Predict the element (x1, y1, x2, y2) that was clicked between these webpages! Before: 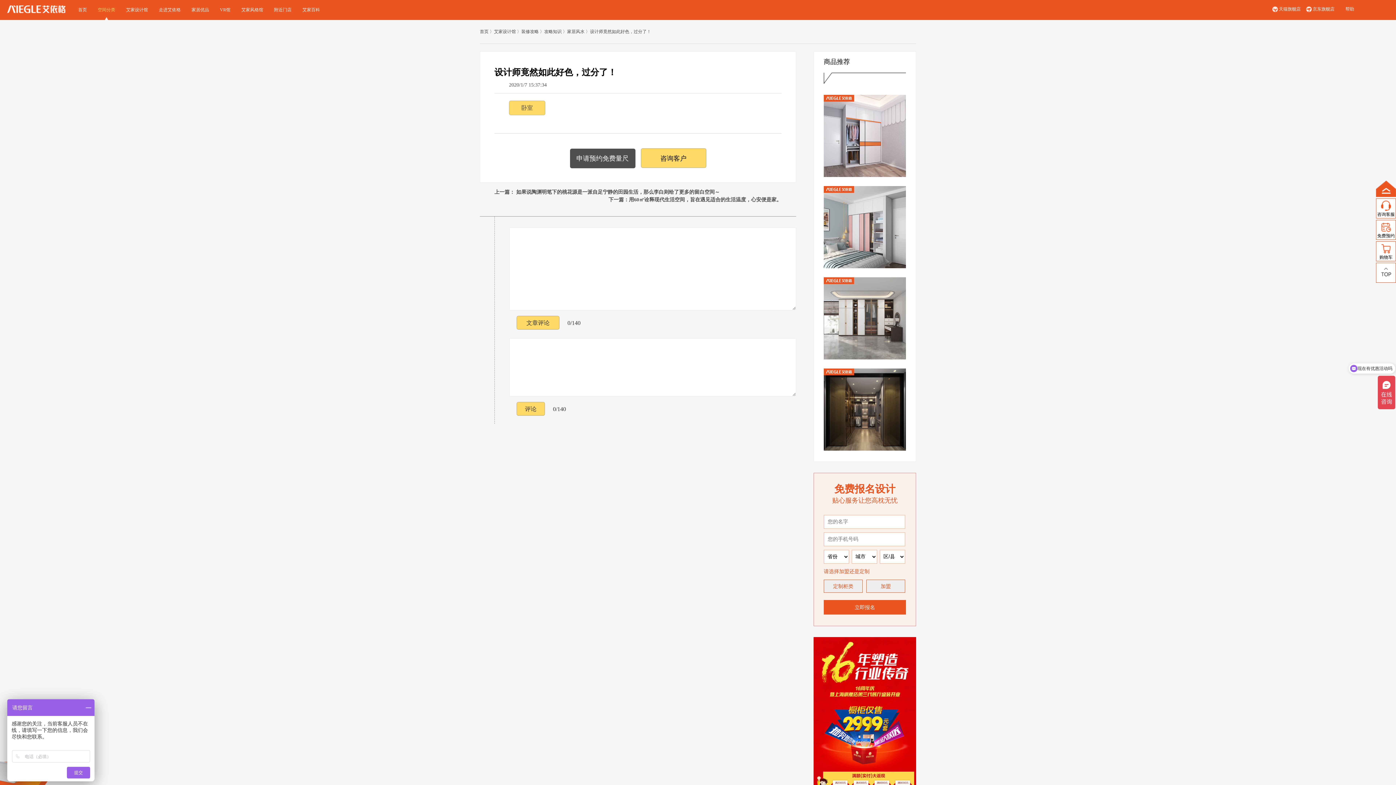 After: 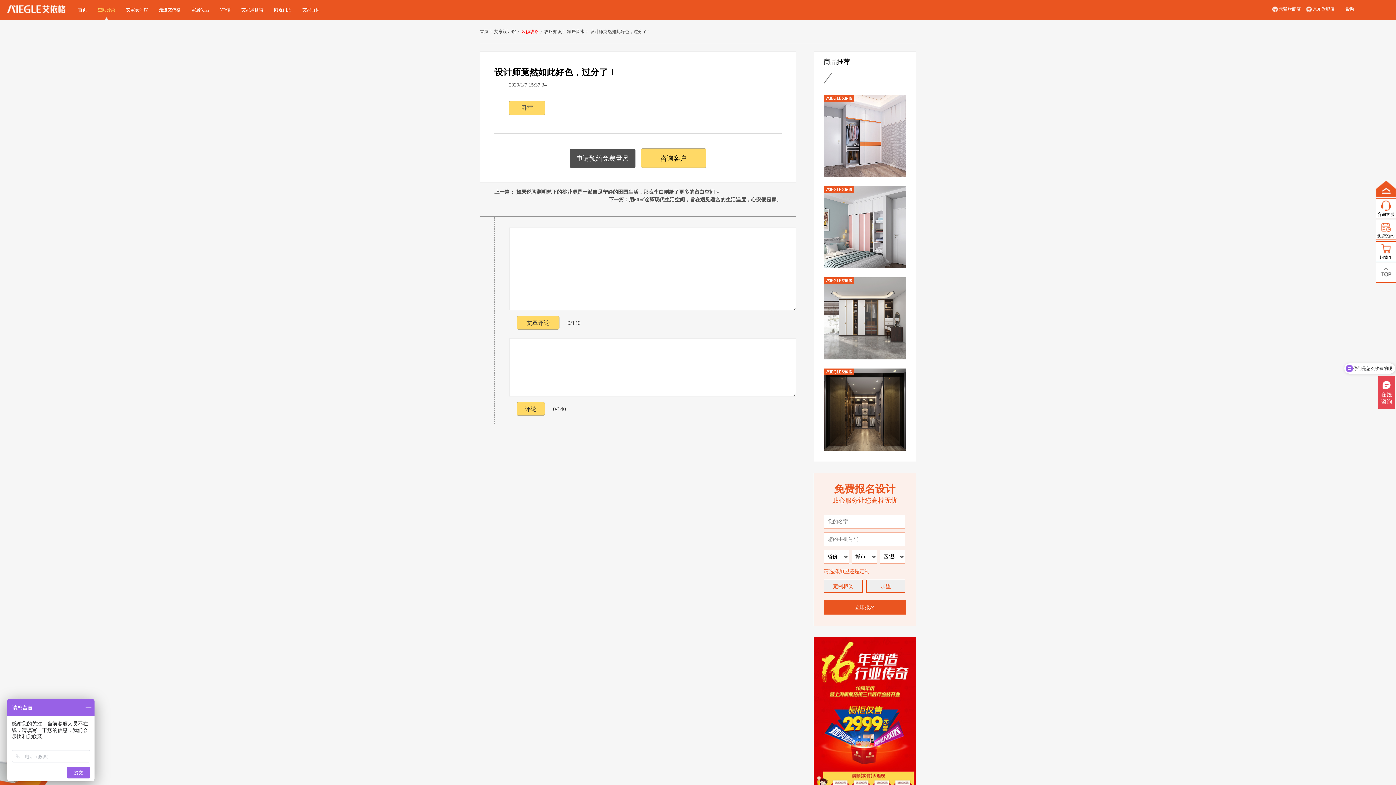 Action: label: 装修攻略 bbox: (521, 29, 538, 34)